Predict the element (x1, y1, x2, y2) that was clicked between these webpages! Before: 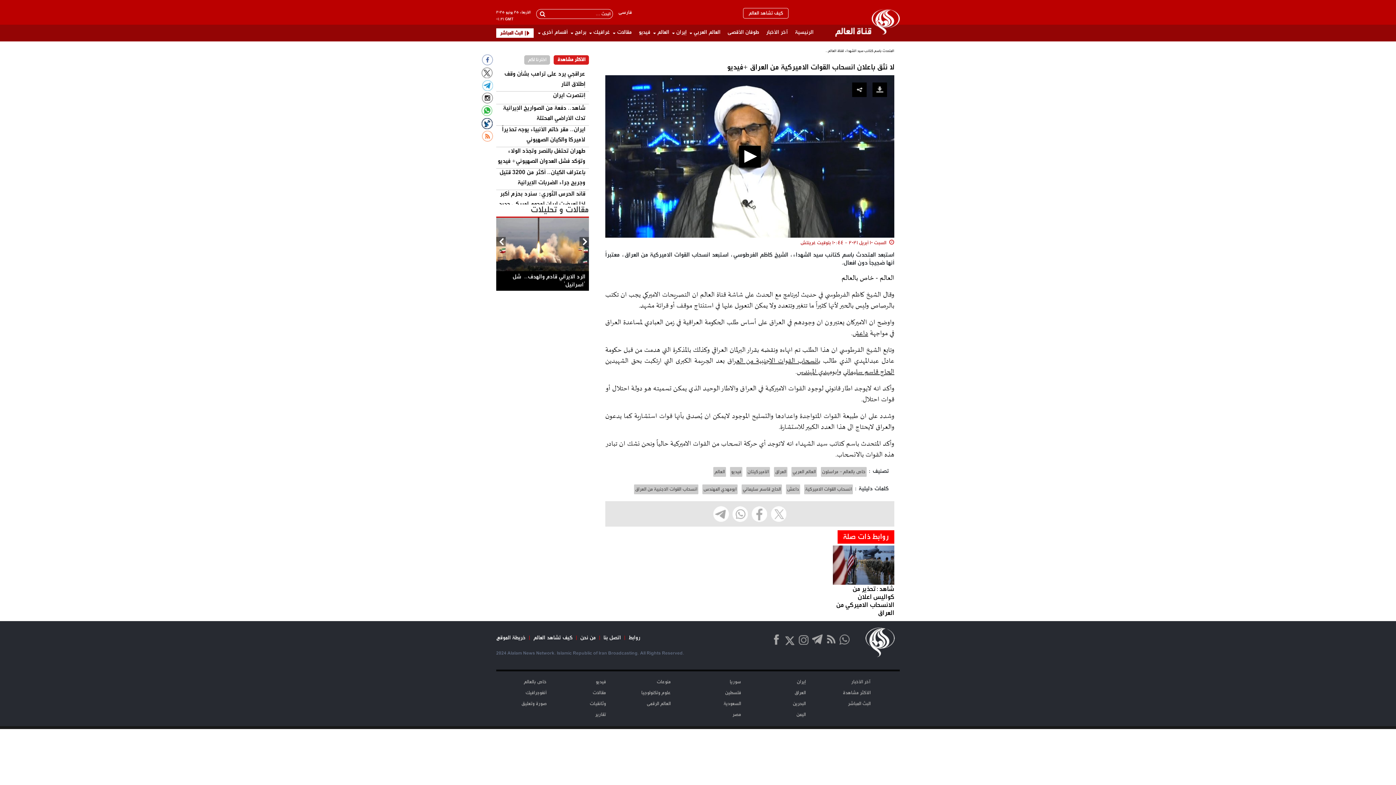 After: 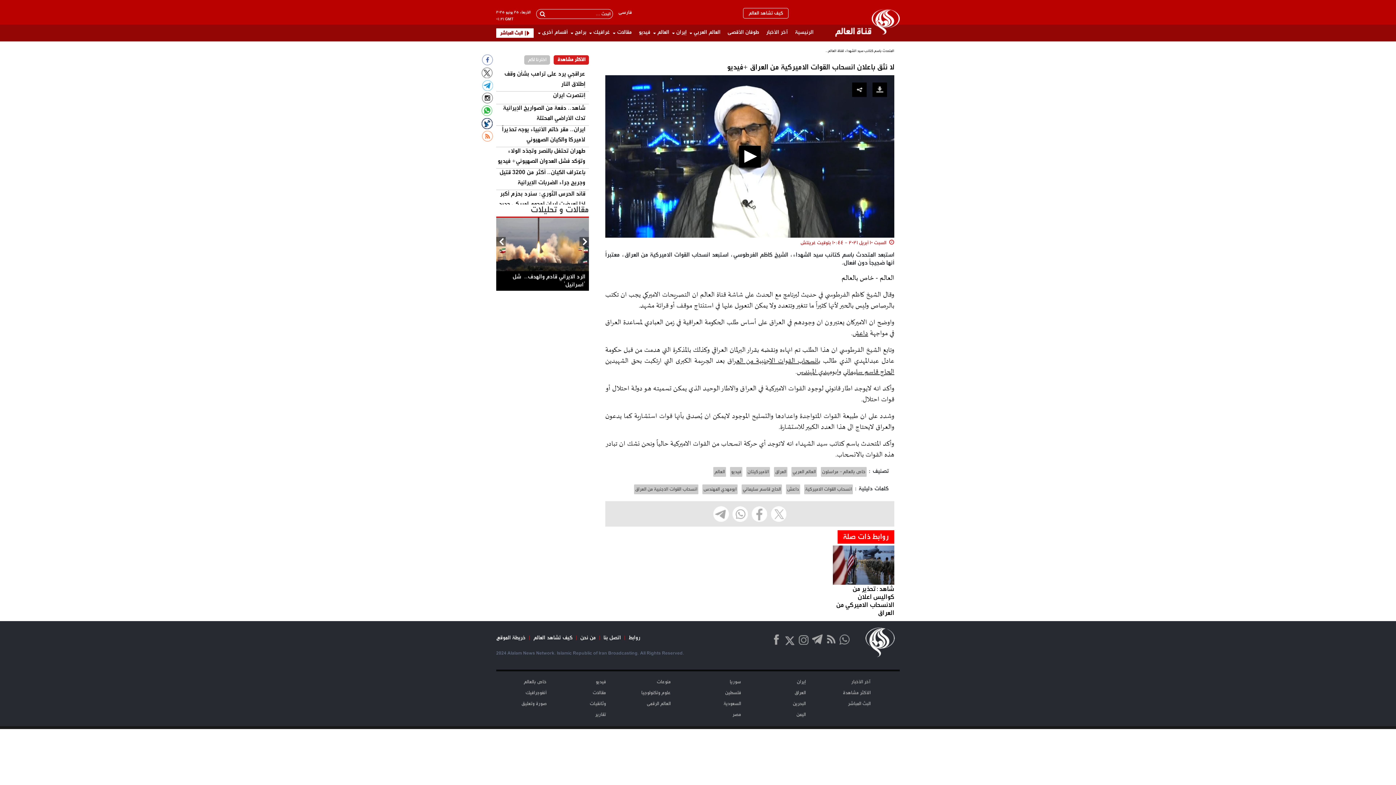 Action: bbox: (481, 54, 493, 65)